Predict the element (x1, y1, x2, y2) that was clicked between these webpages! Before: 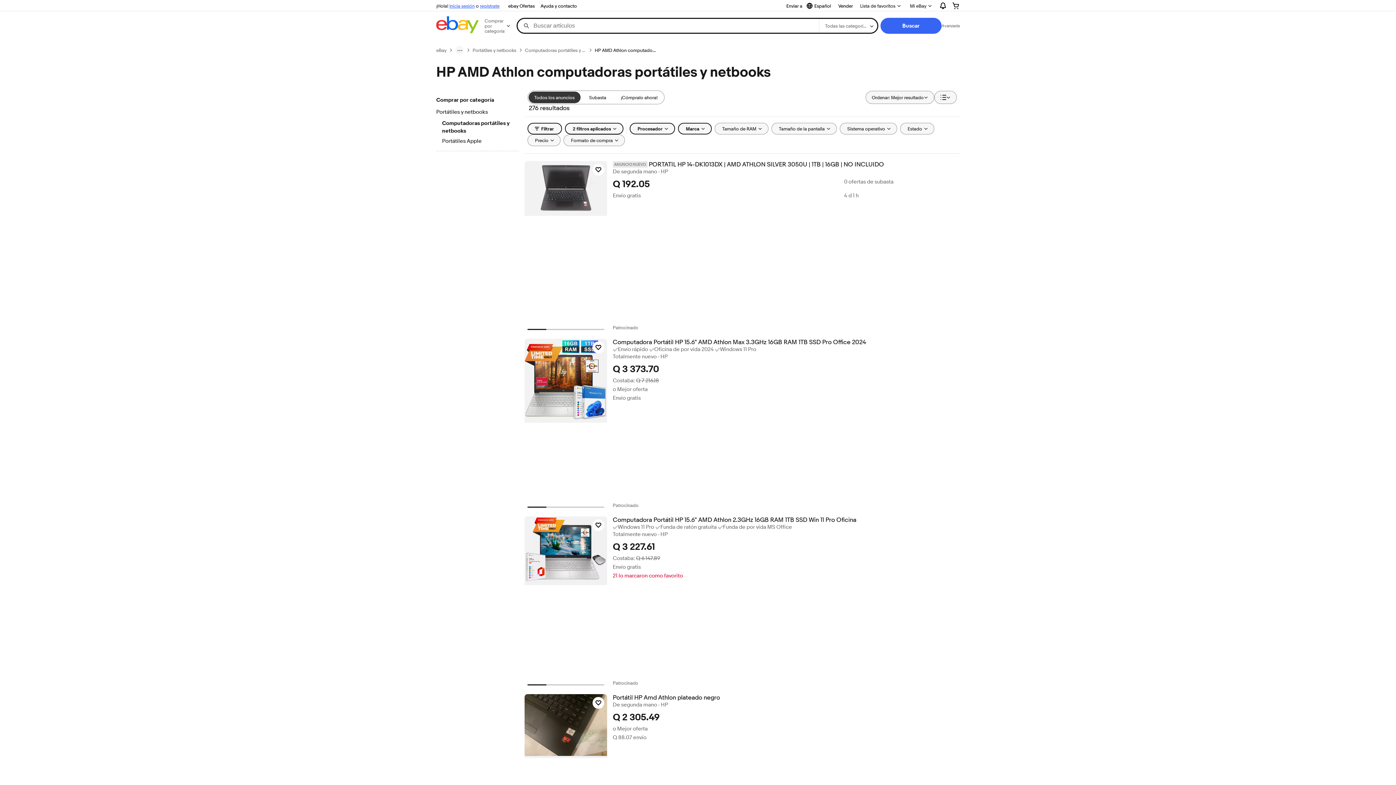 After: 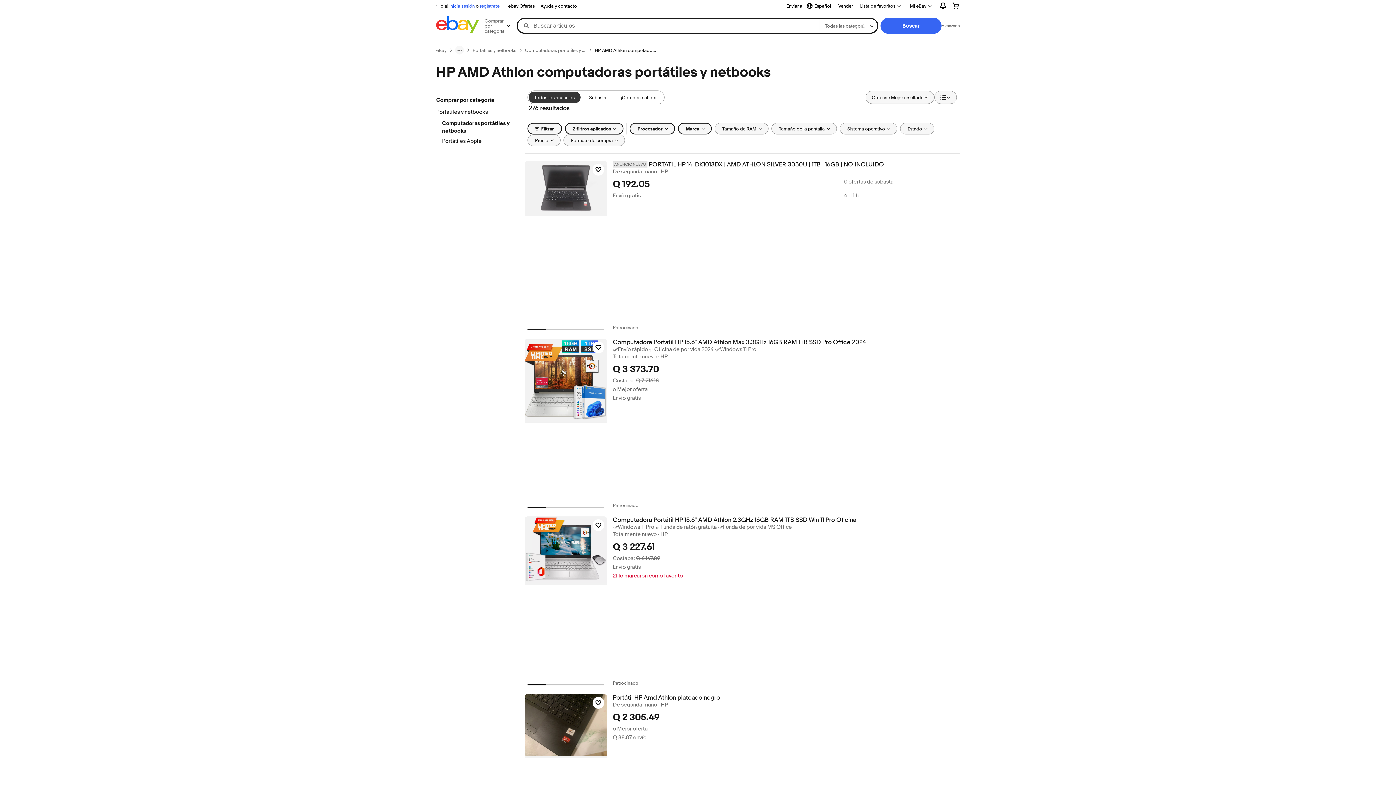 Action: bbox: (594, 47, 656, 53) label: HP AMD Athlon computadoras portátiles y netbooks